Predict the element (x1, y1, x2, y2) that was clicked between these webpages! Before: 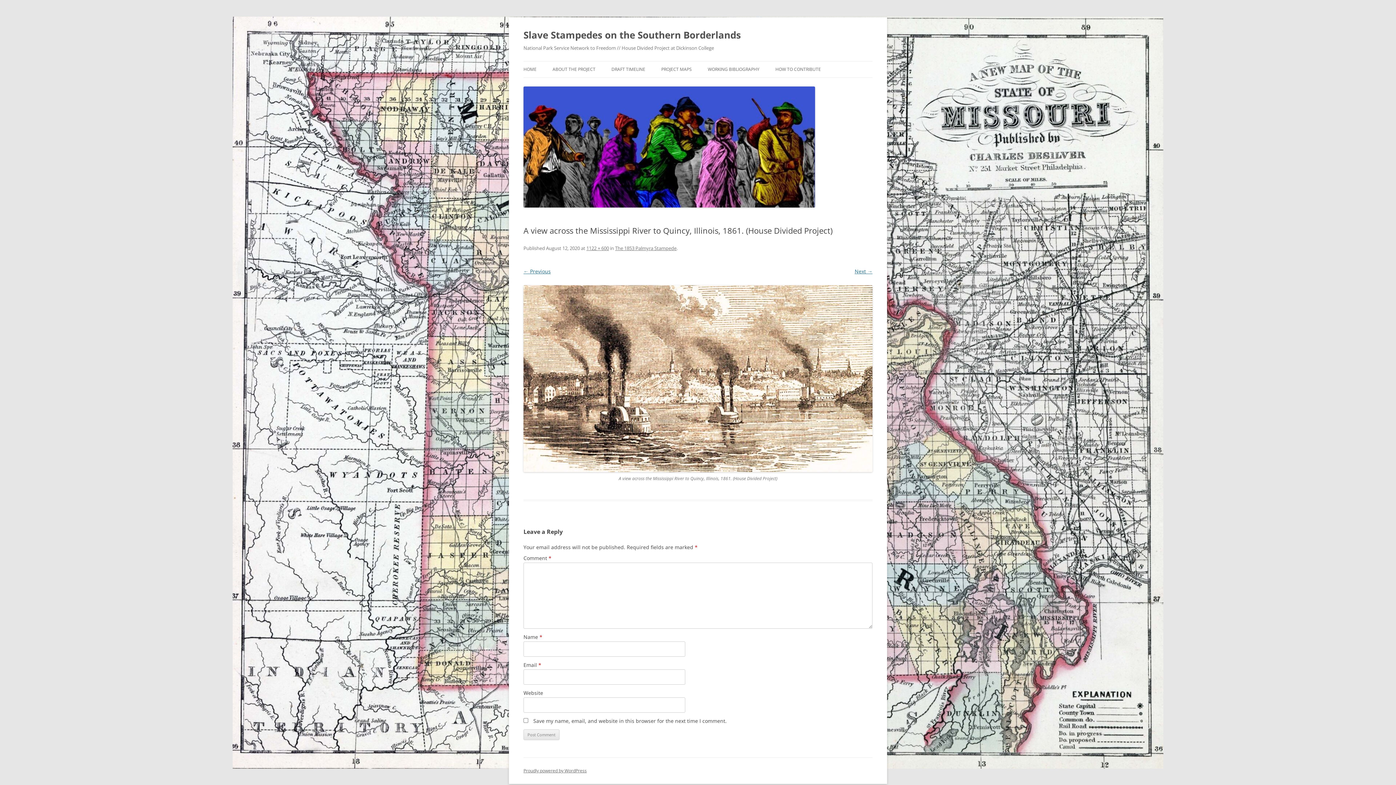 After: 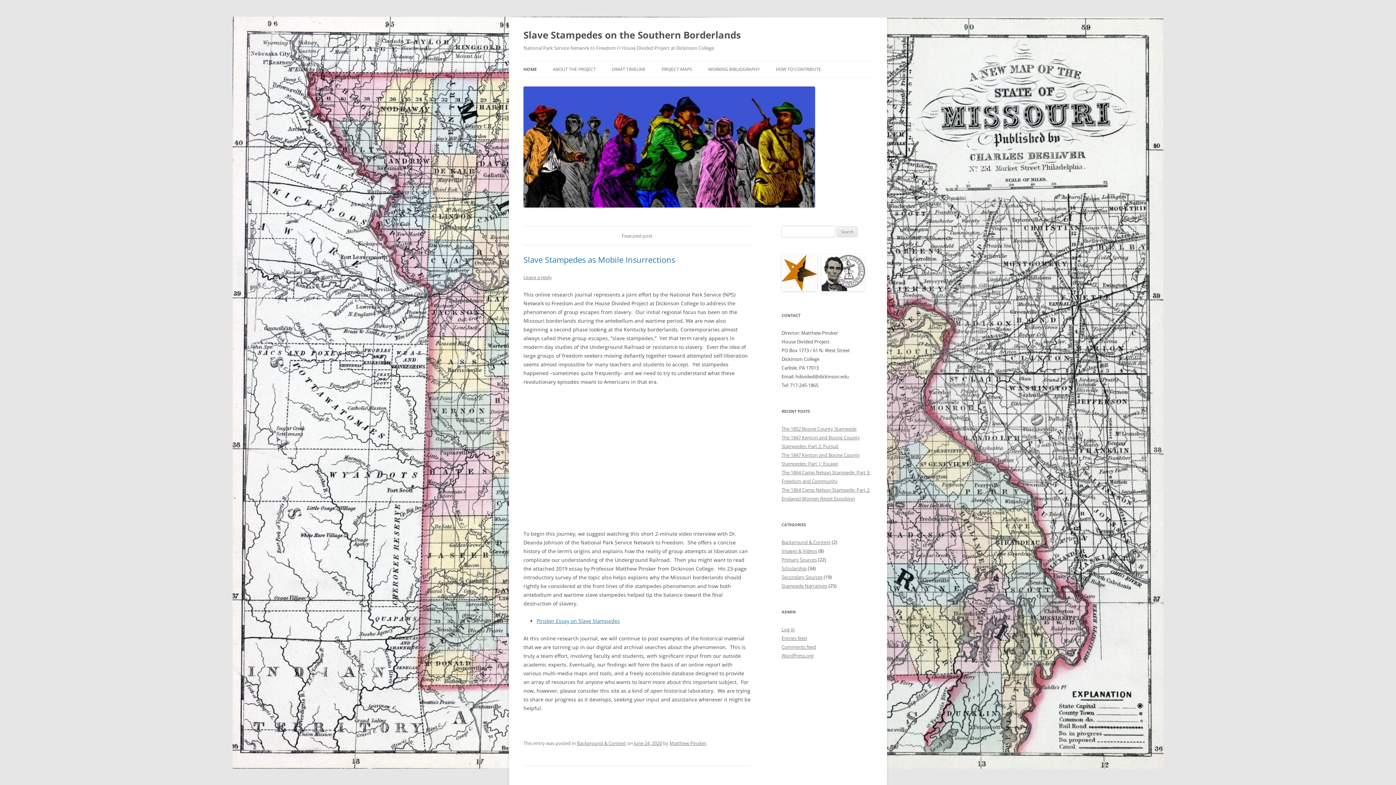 Action: bbox: (523, 202, 815, 209)